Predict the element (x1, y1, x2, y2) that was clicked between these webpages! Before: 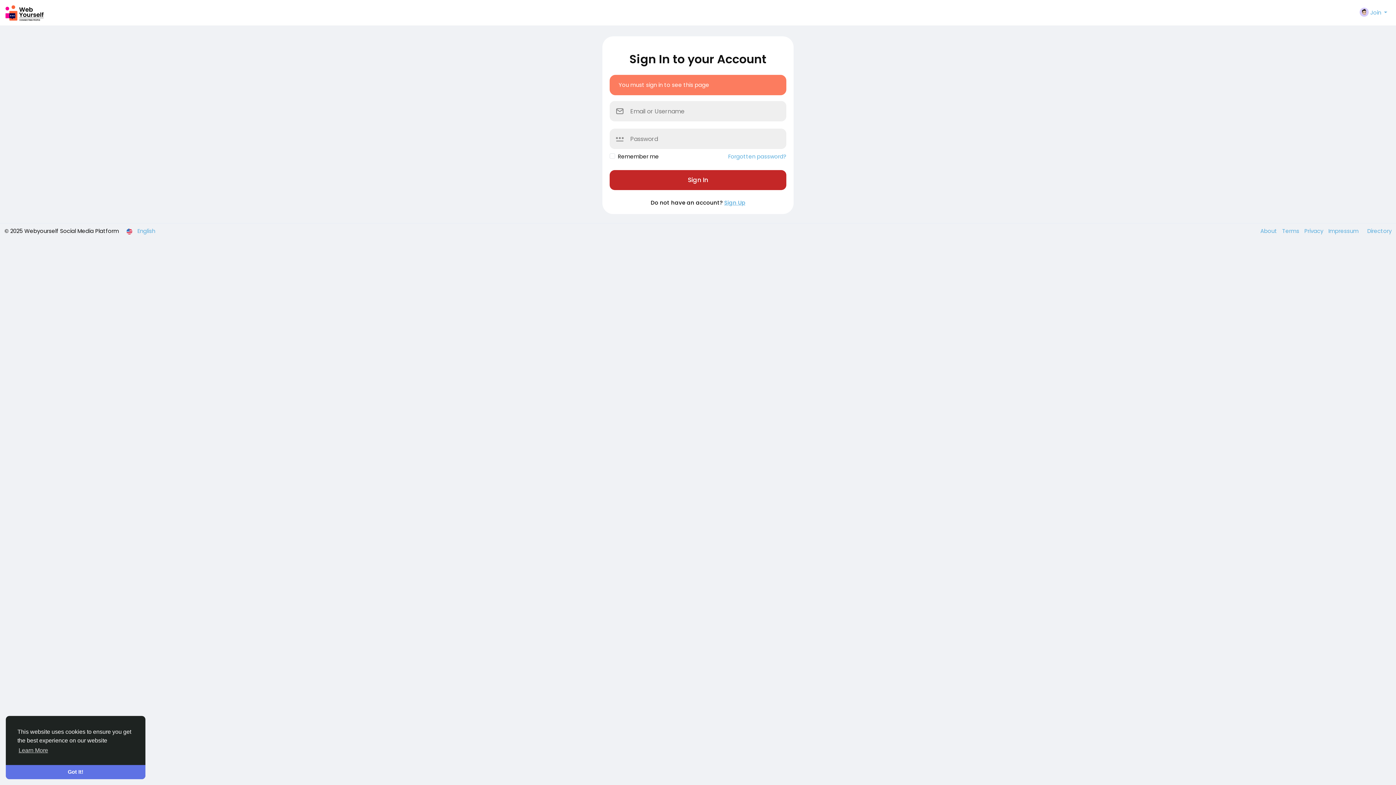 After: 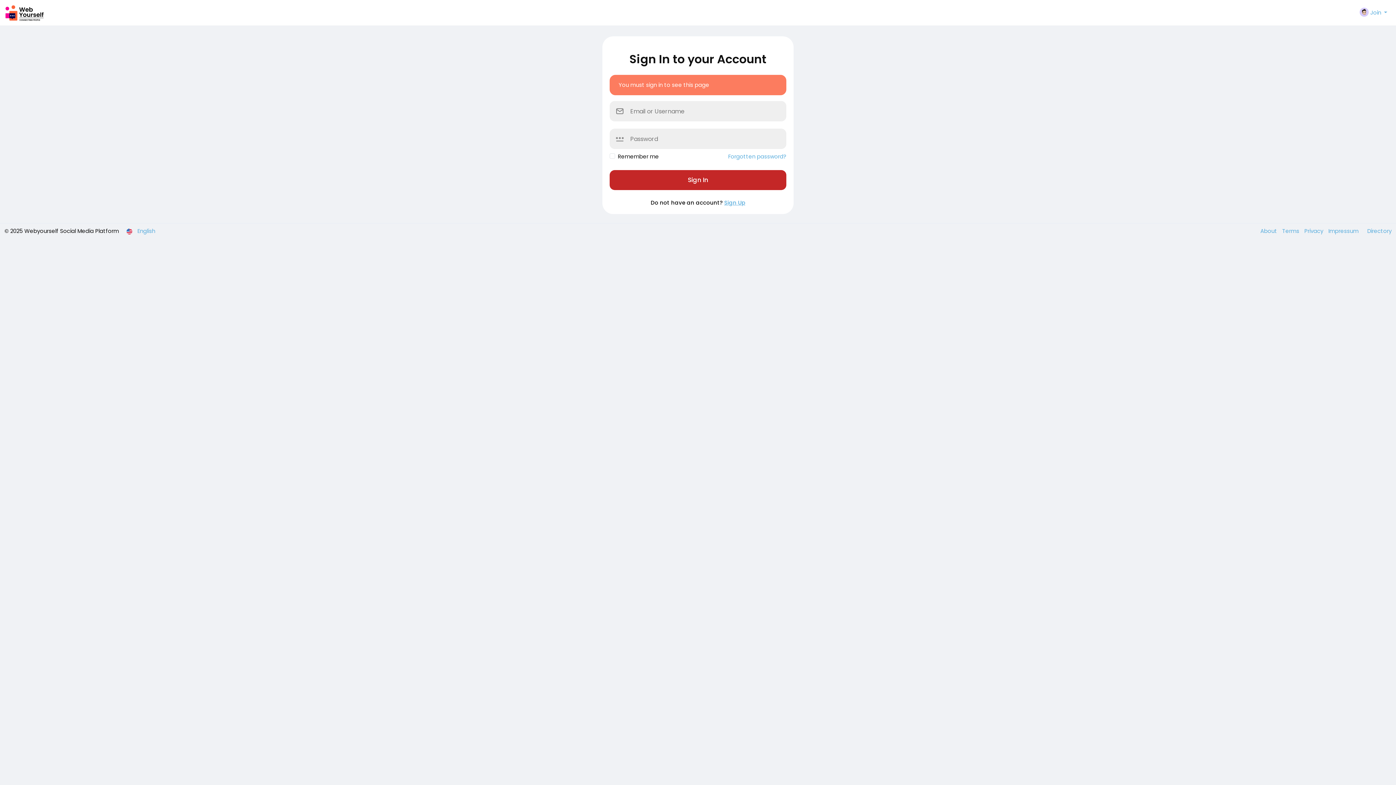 Action: label: dismiss cookie message bbox: (5, 765, 145, 779)